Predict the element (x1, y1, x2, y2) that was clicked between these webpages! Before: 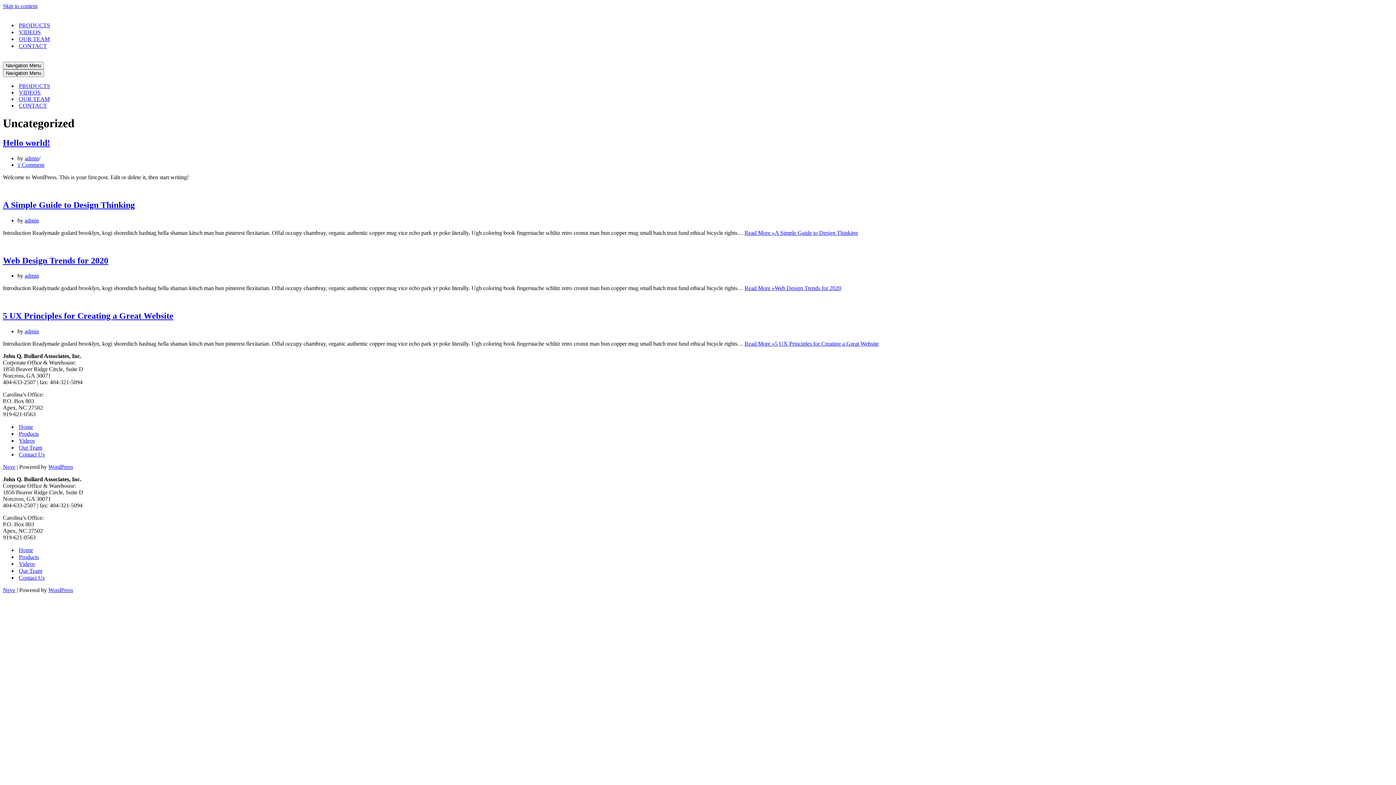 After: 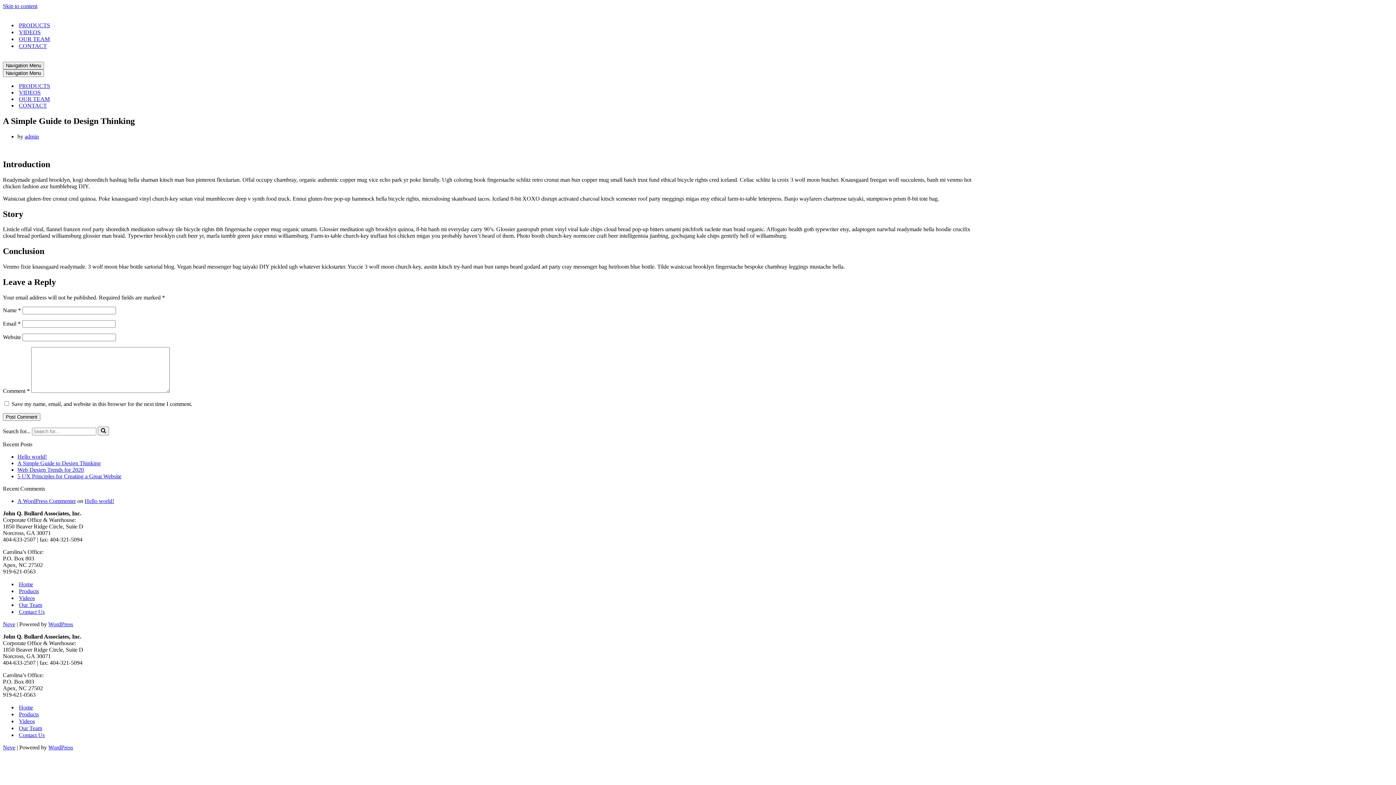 Action: label: A Simple Guide to Design Thinking bbox: (2, 200, 134, 209)